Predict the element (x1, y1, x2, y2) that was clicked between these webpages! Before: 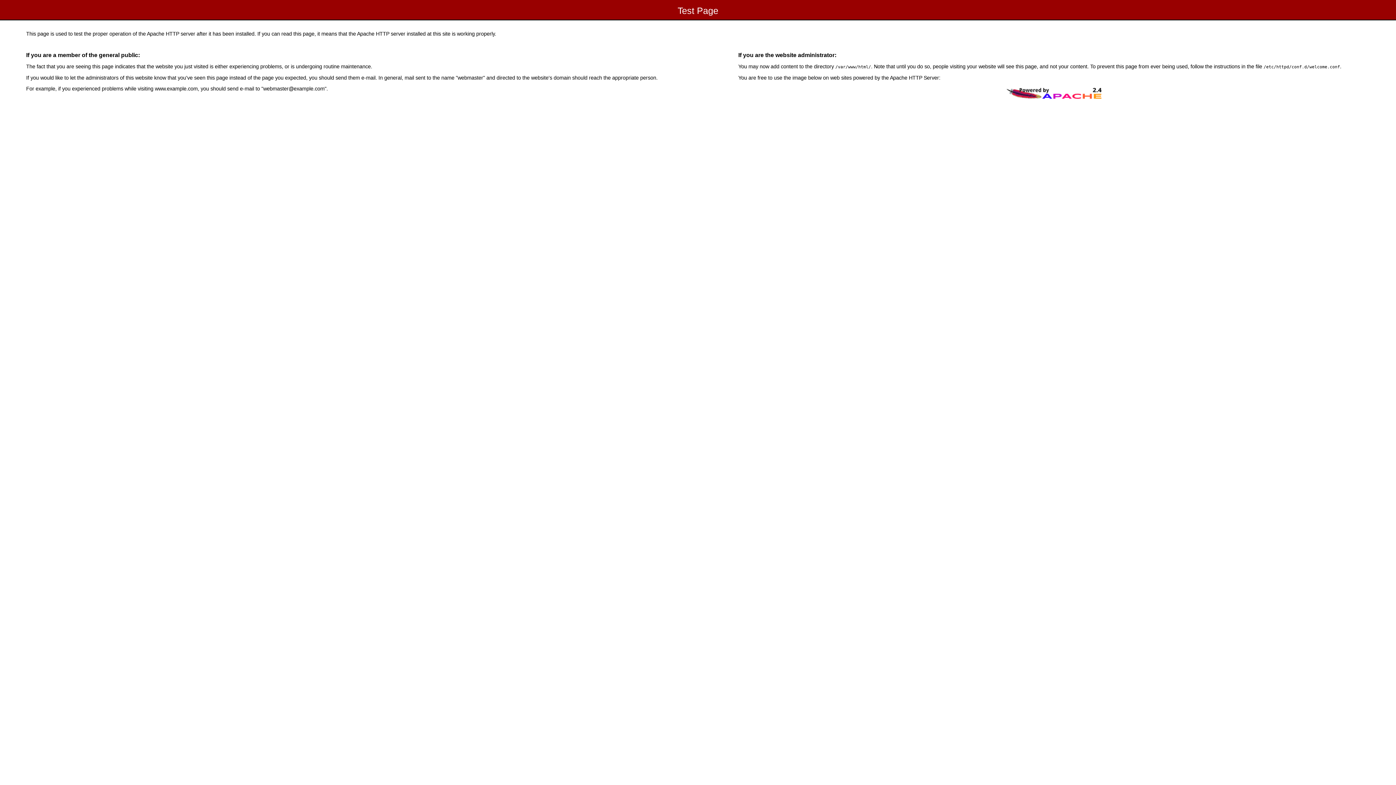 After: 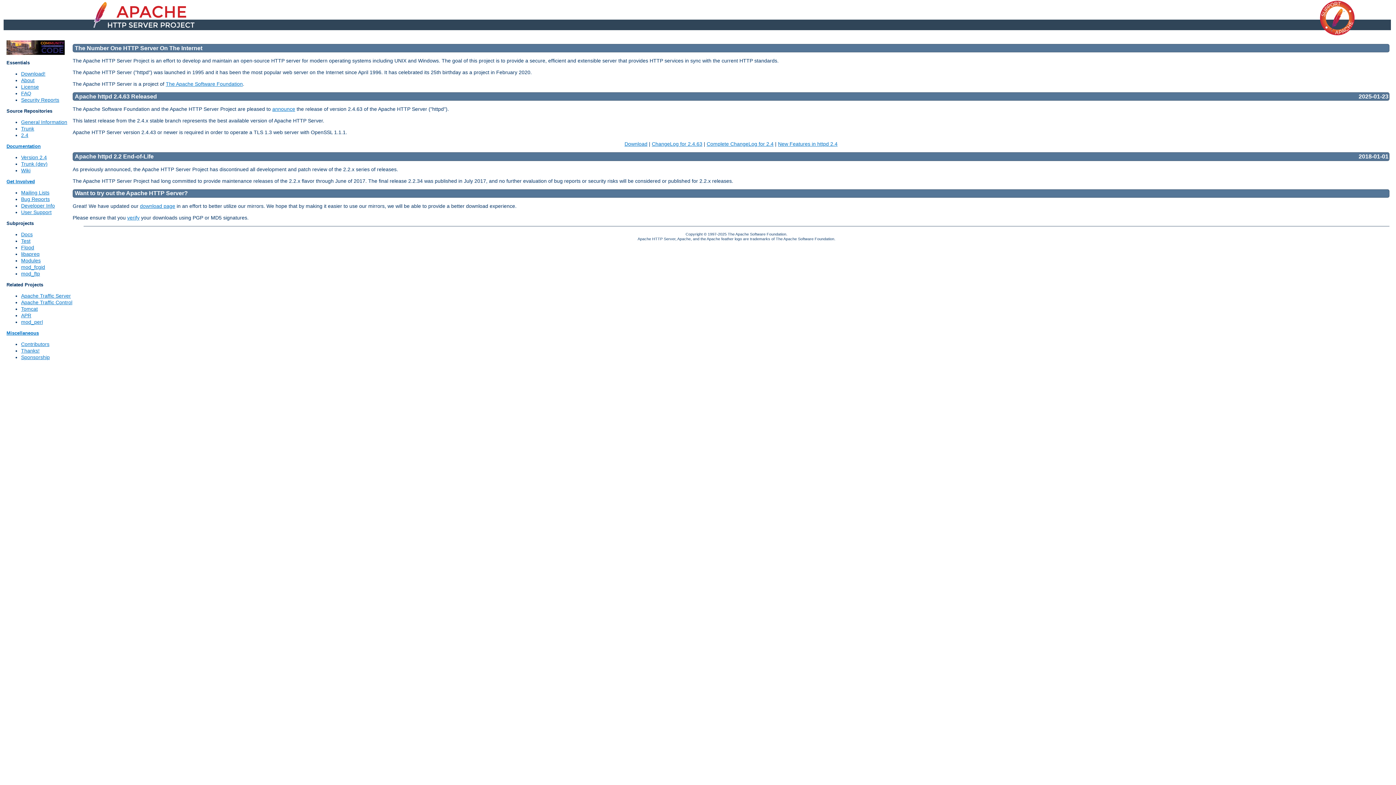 Action: bbox: (1004, 96, 1103, 102)